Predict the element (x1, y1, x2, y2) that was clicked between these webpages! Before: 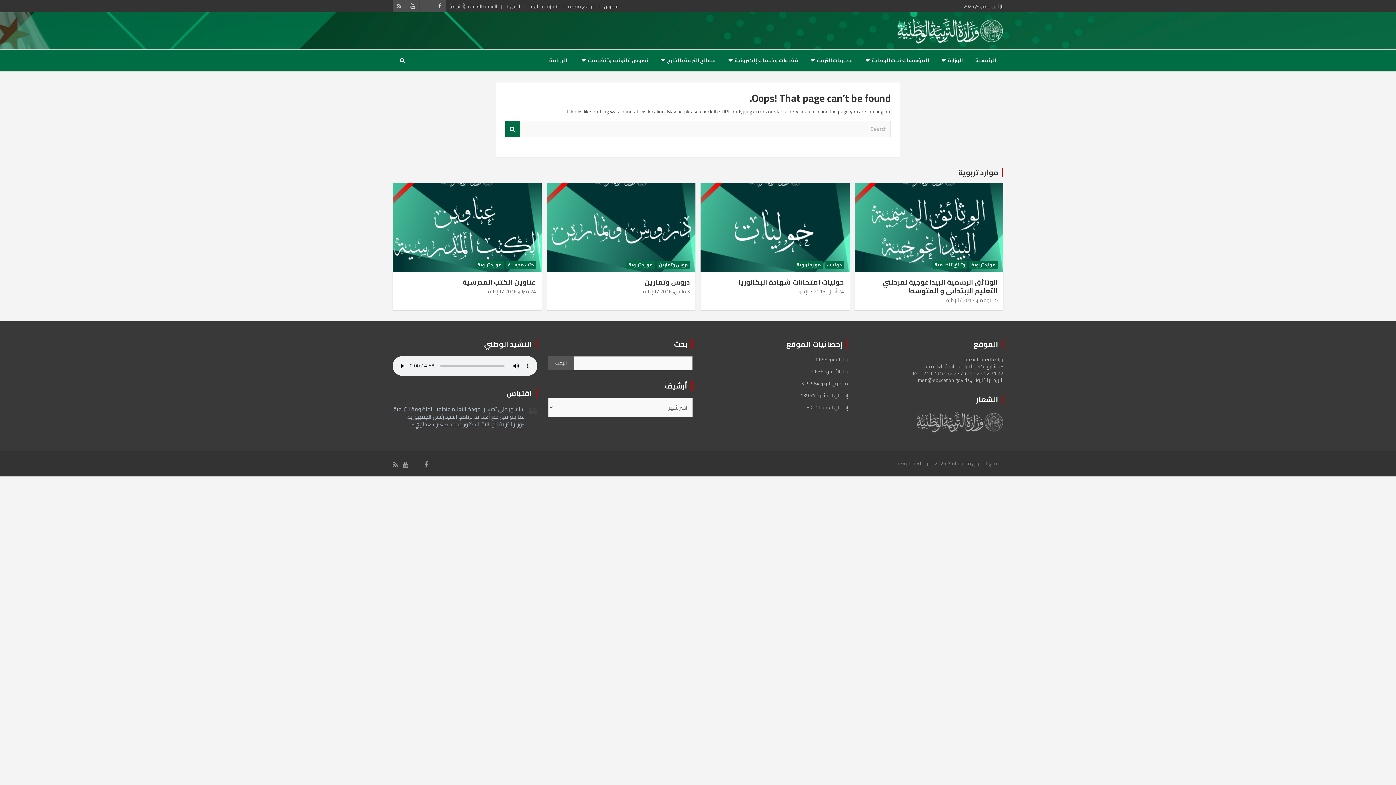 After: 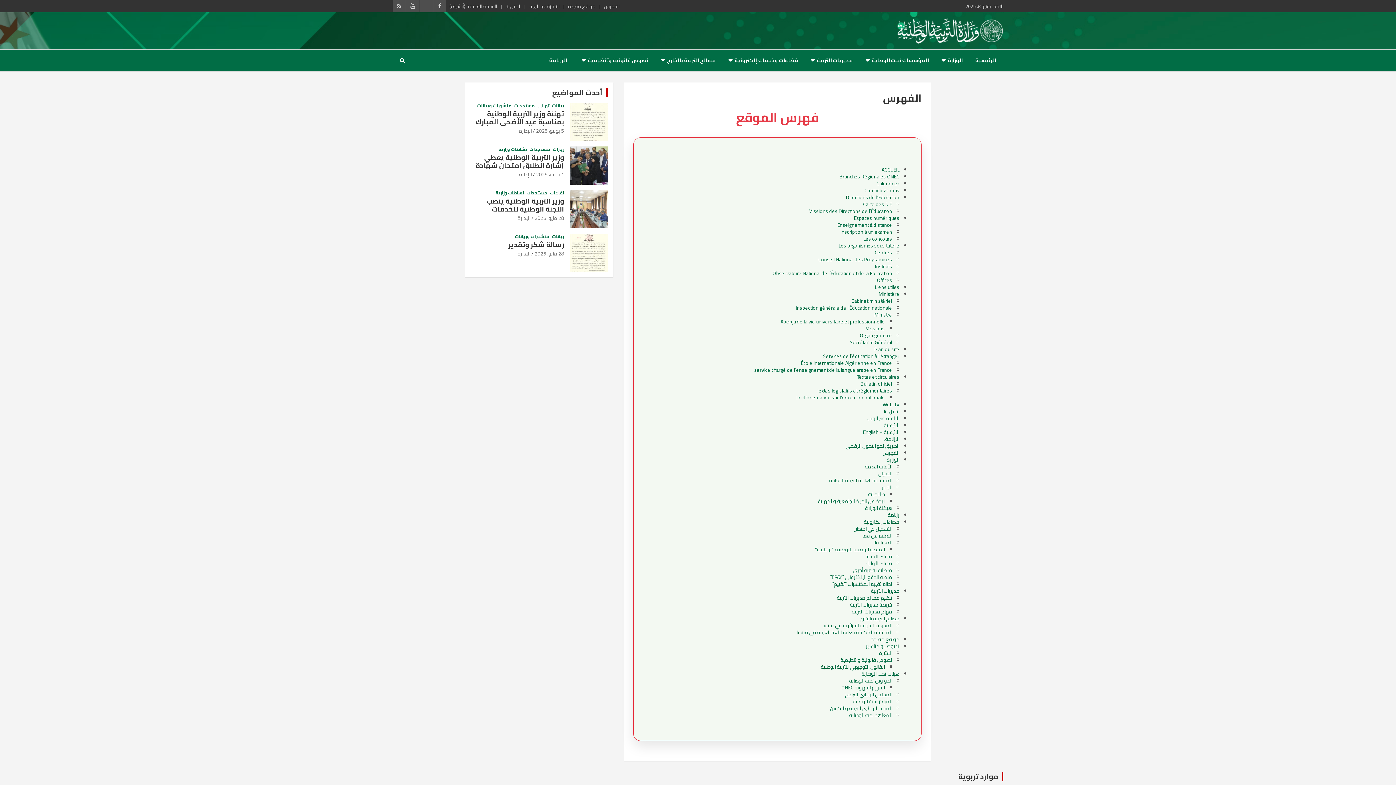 Action: bbox: (604, 2, 619, 9) label: الفهرس